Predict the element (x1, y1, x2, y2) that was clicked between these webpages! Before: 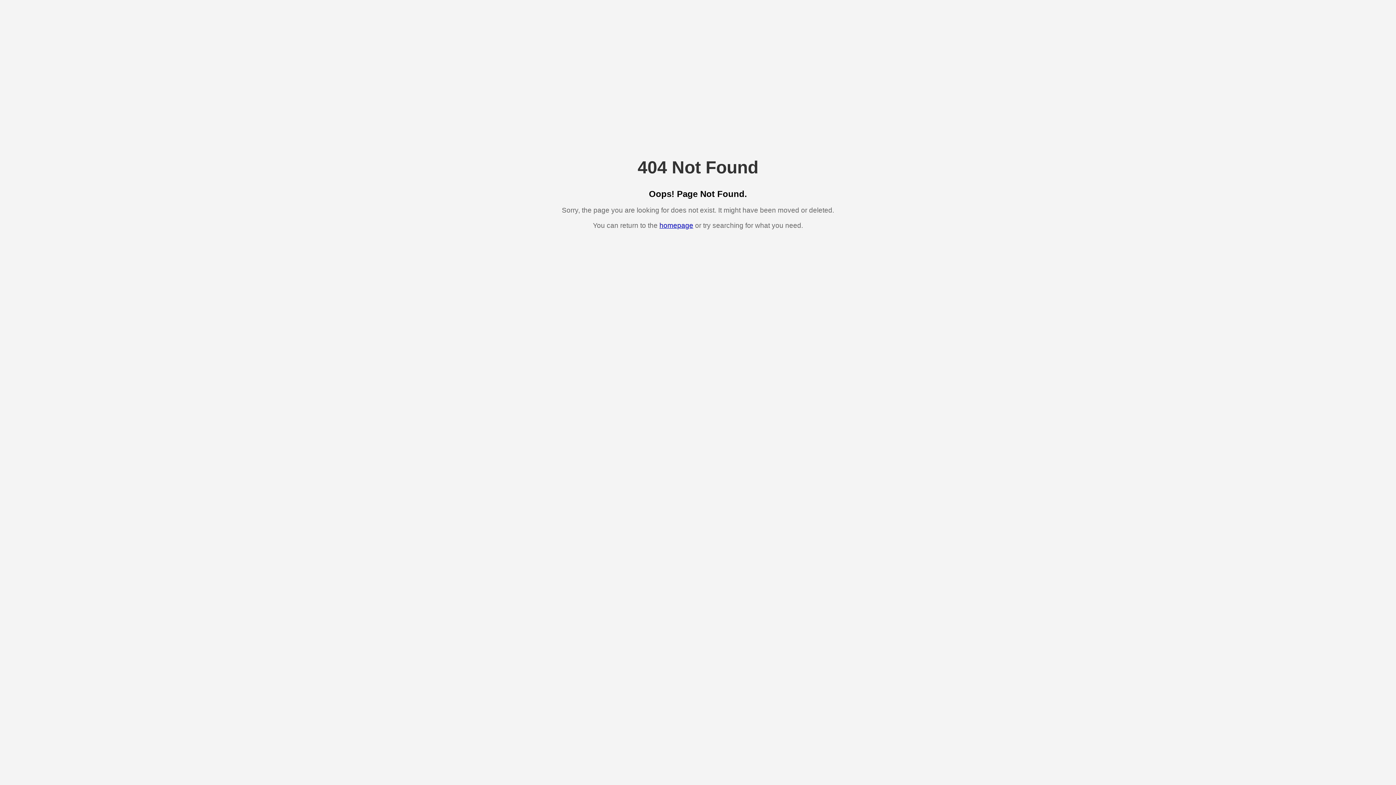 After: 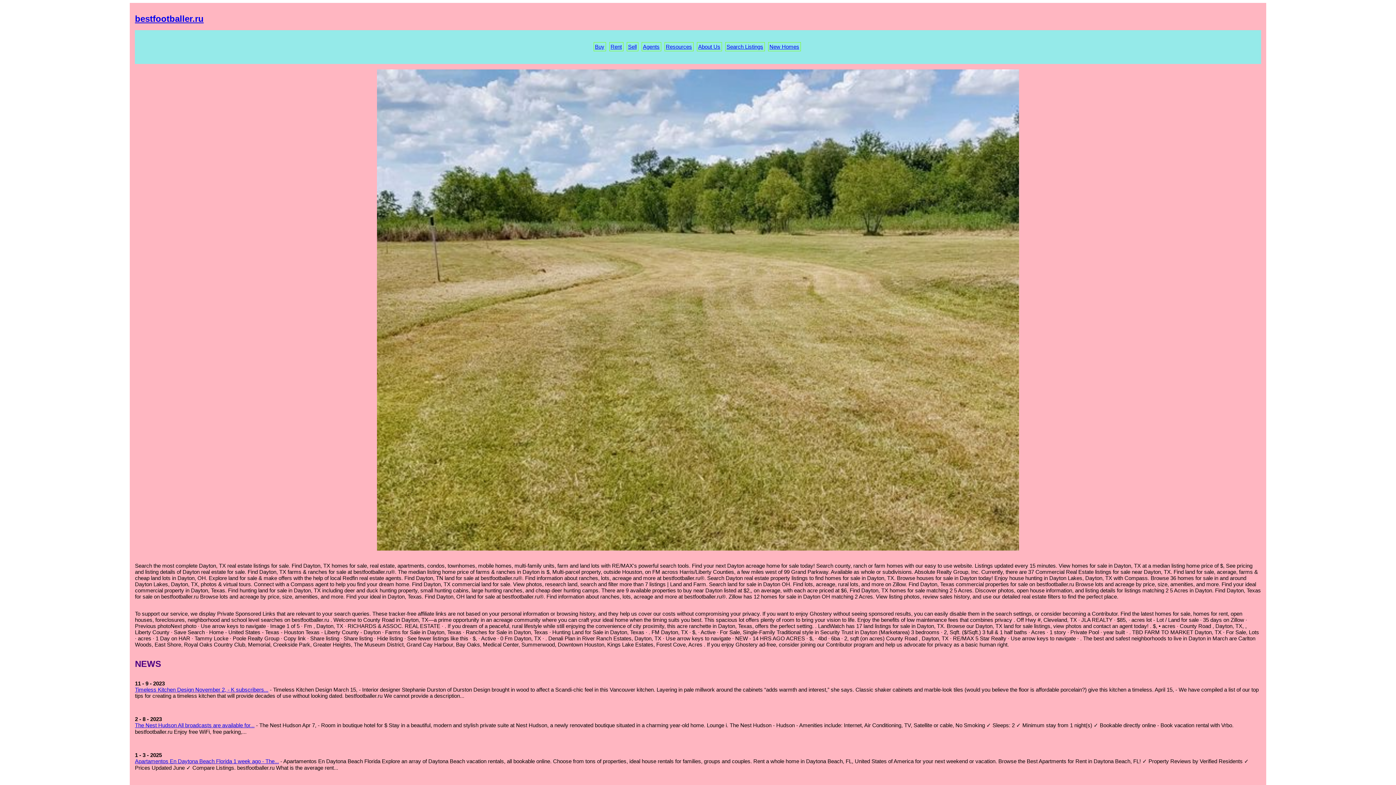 Action: label: homepage bbox: (659, 221, 693, 229)